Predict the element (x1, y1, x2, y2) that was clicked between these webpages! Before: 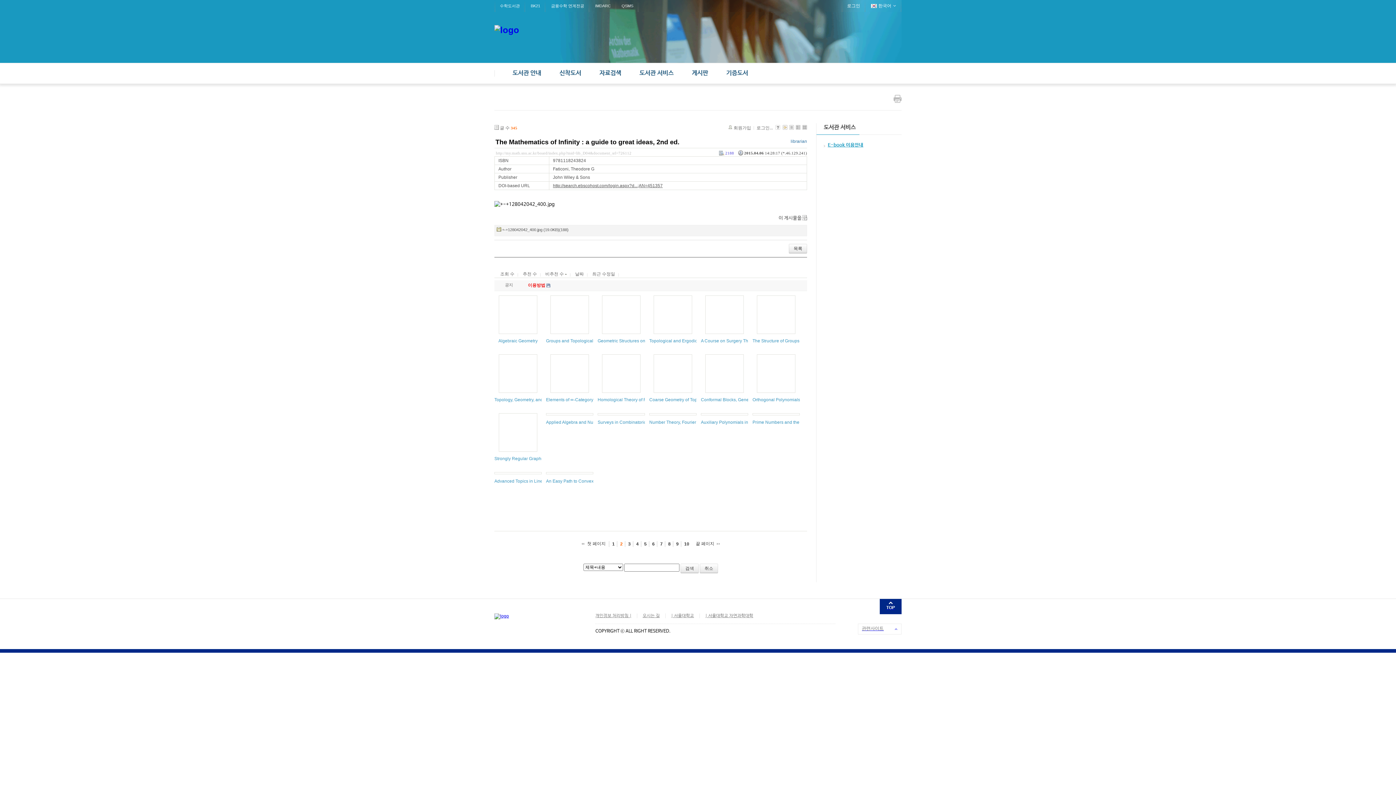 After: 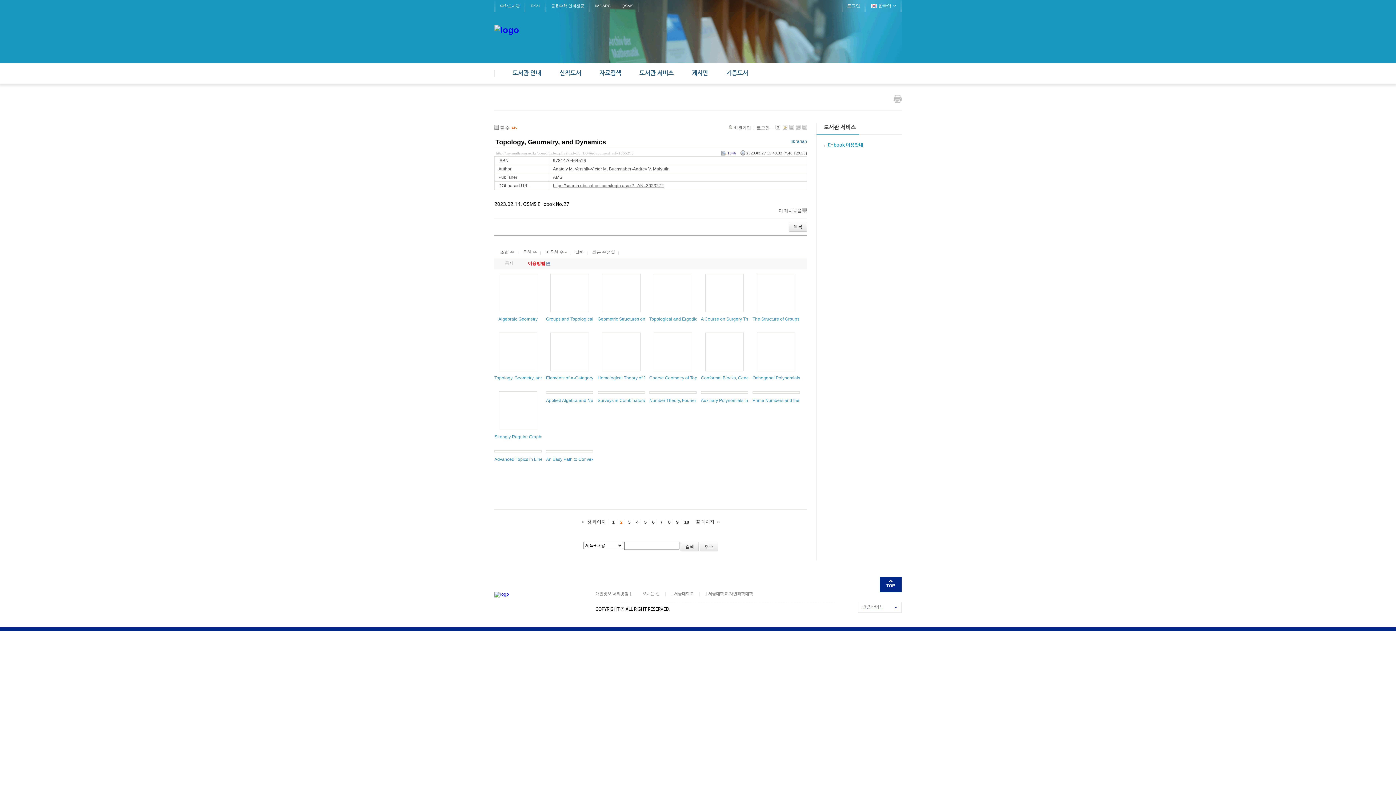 Action: bbox: (494, 397, 564, 402) label: Topology, Geometry, and Dynamics